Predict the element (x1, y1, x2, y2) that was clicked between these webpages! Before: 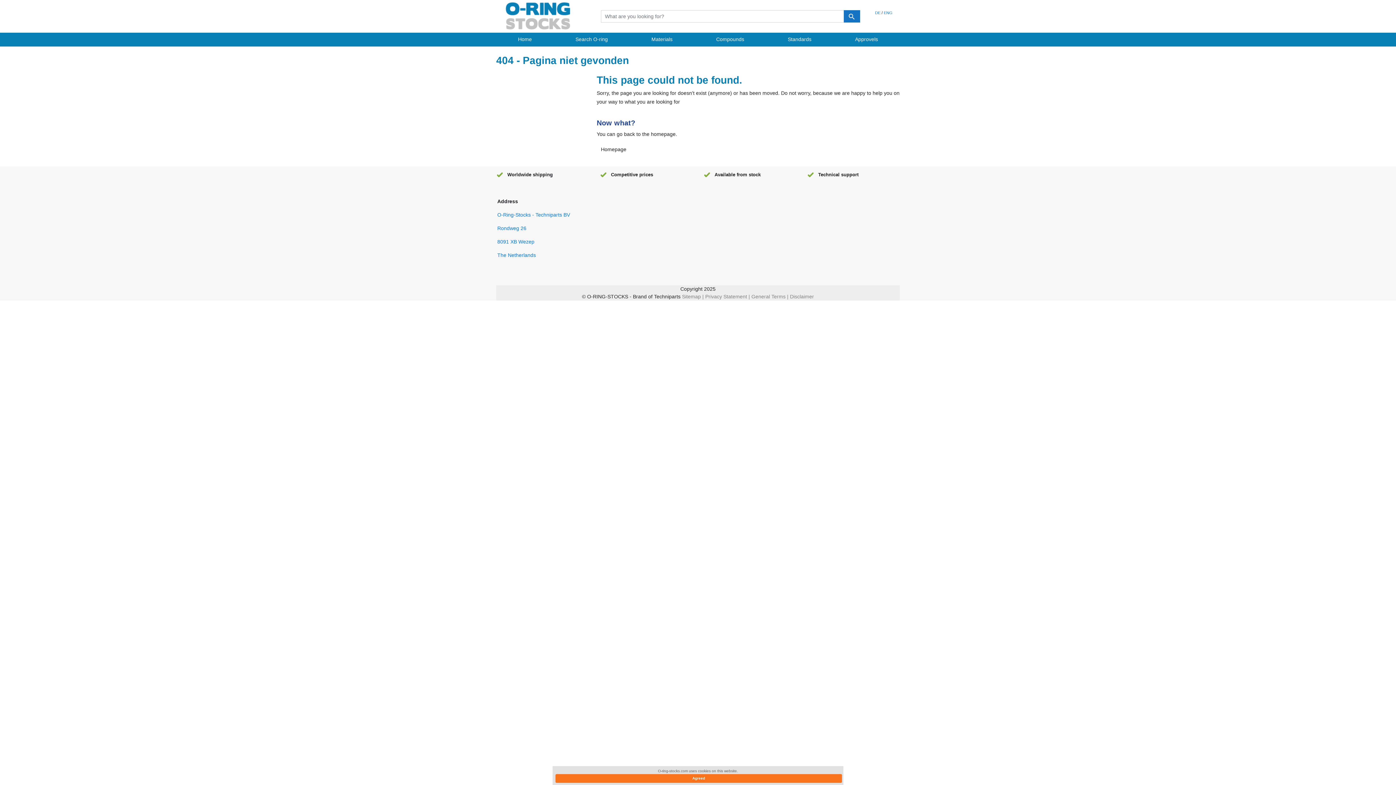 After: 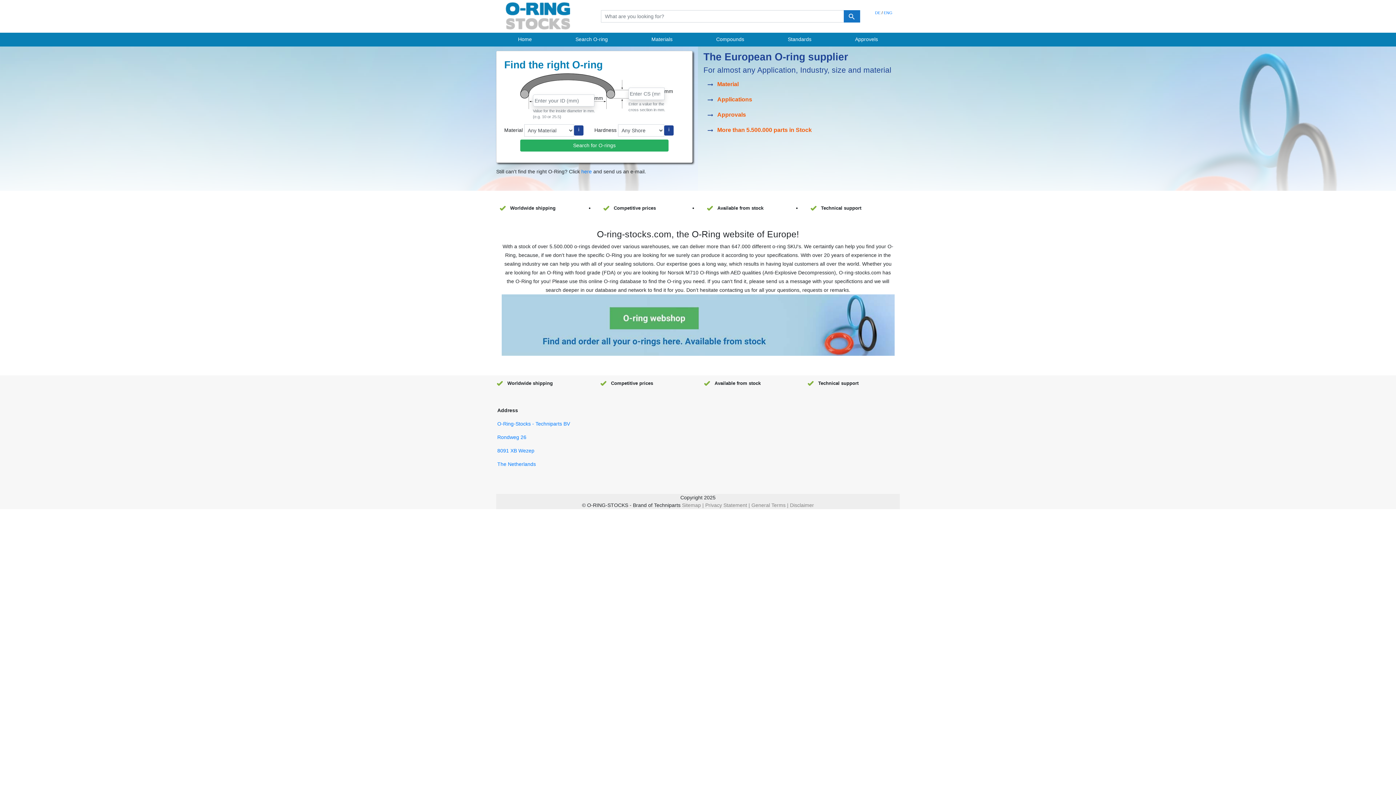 Action: bbox: (884, 10, 892, 14) label: ENG